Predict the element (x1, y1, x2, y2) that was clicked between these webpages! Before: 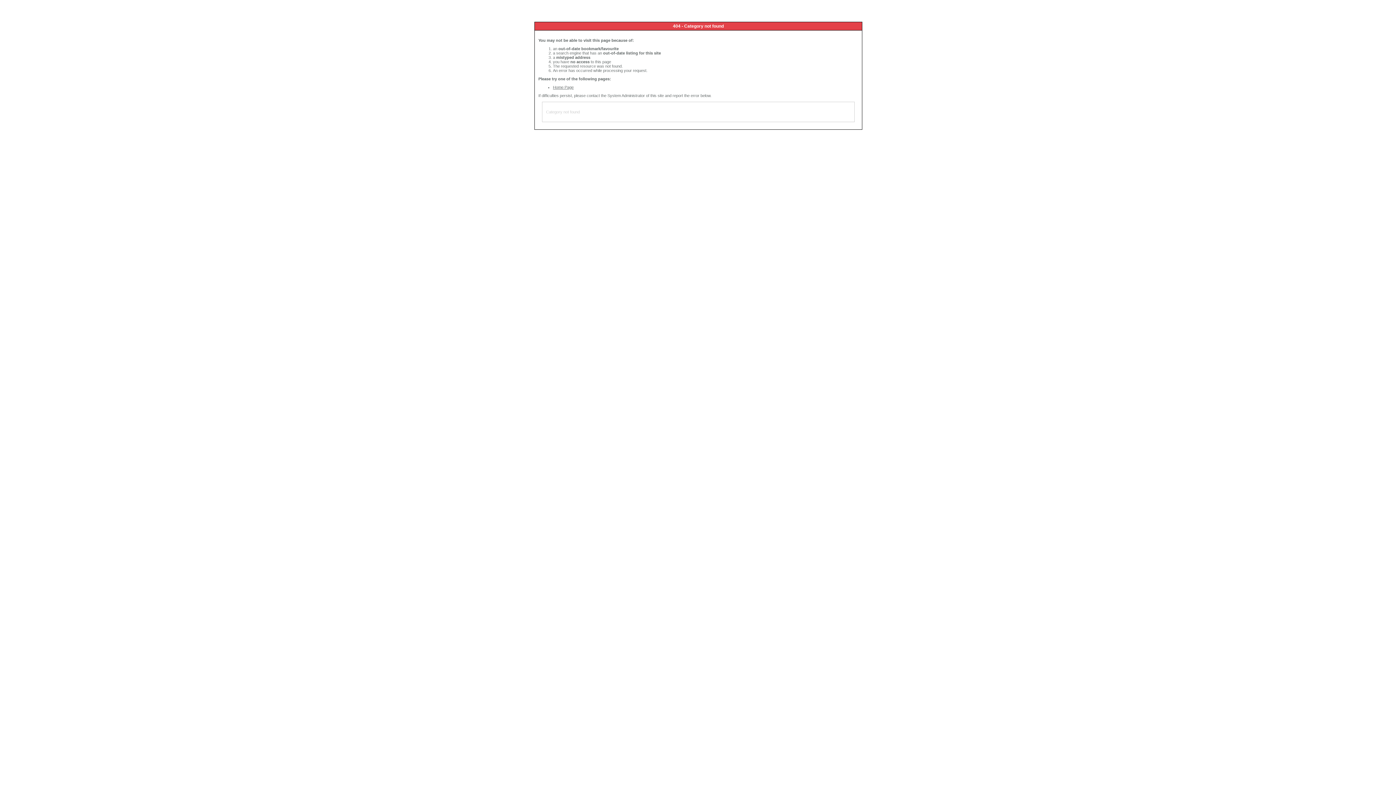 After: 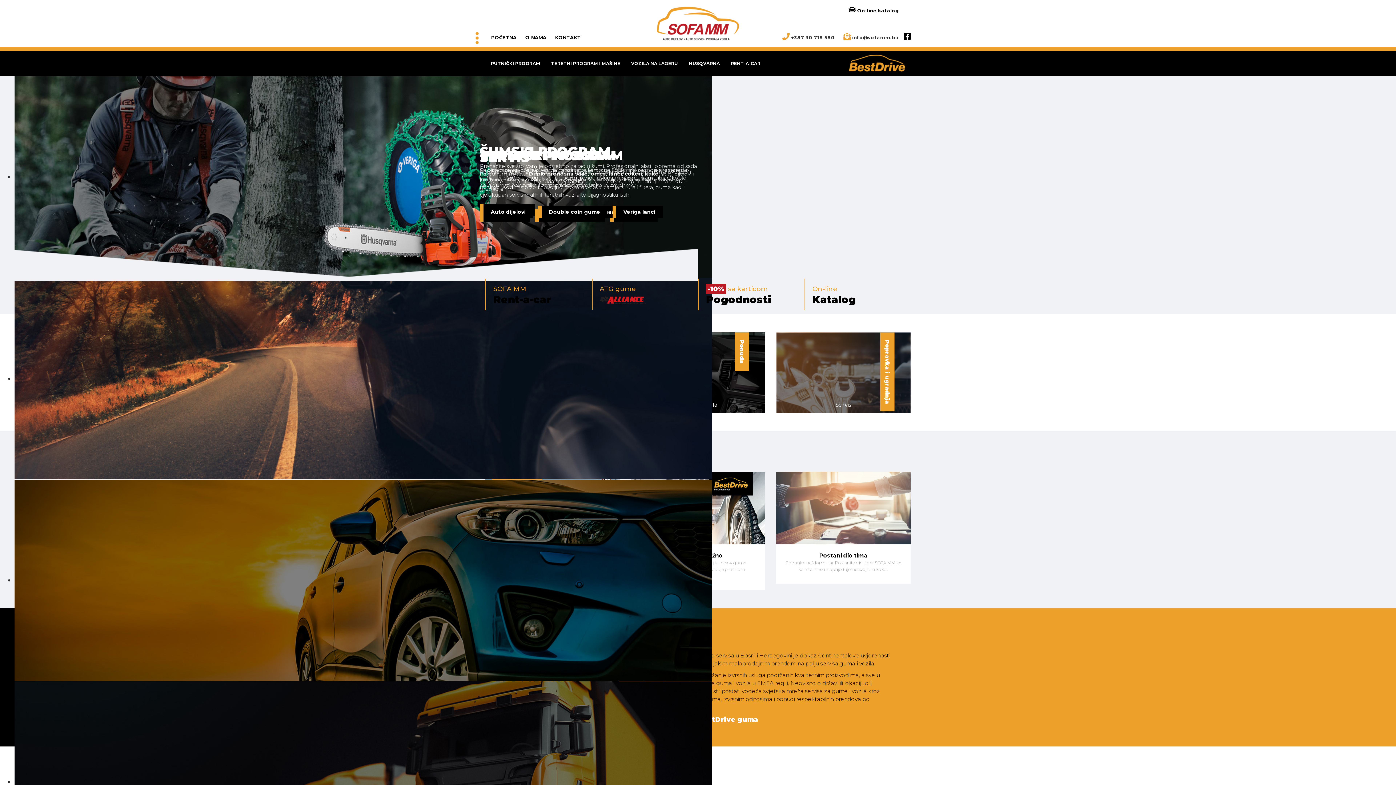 Action: label: Home Page bbox: (553, 85, 573, 89)